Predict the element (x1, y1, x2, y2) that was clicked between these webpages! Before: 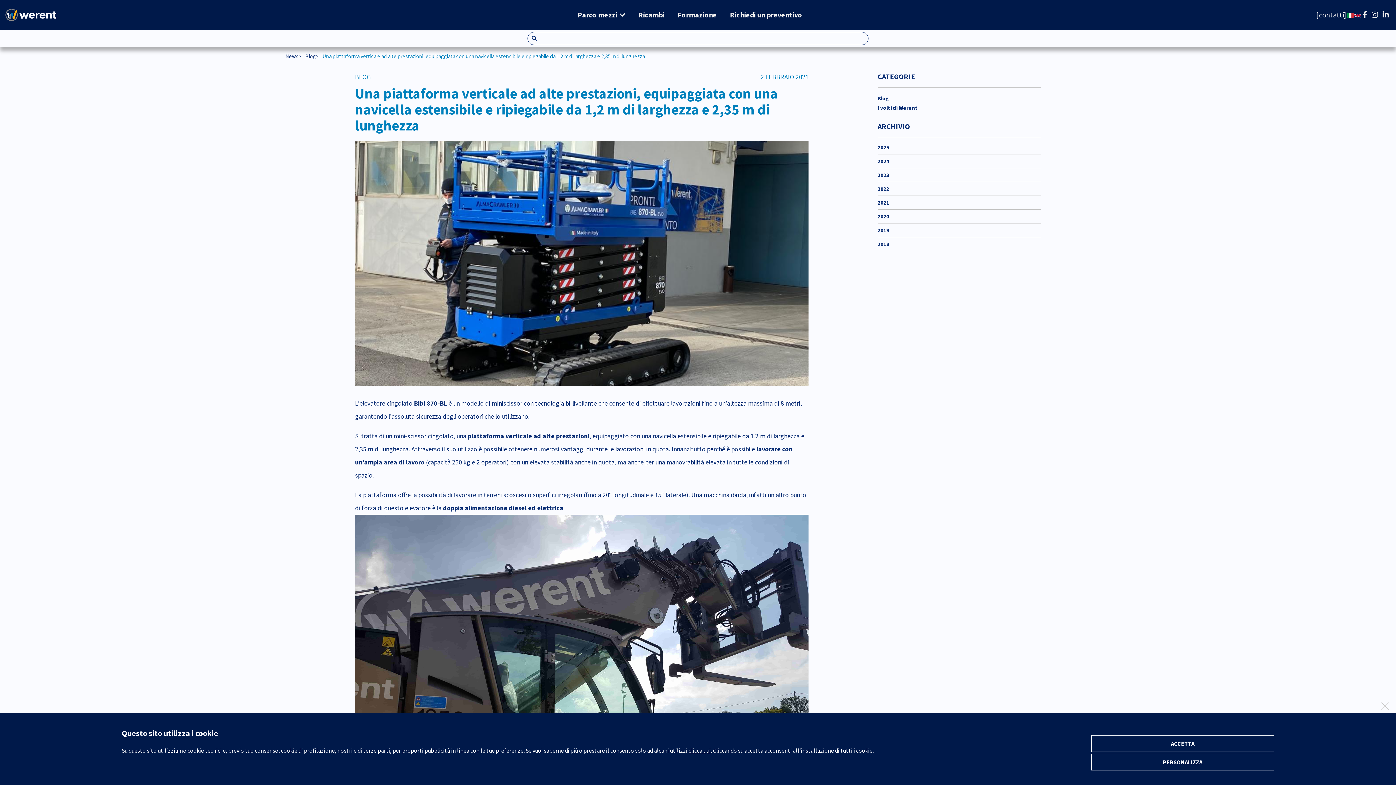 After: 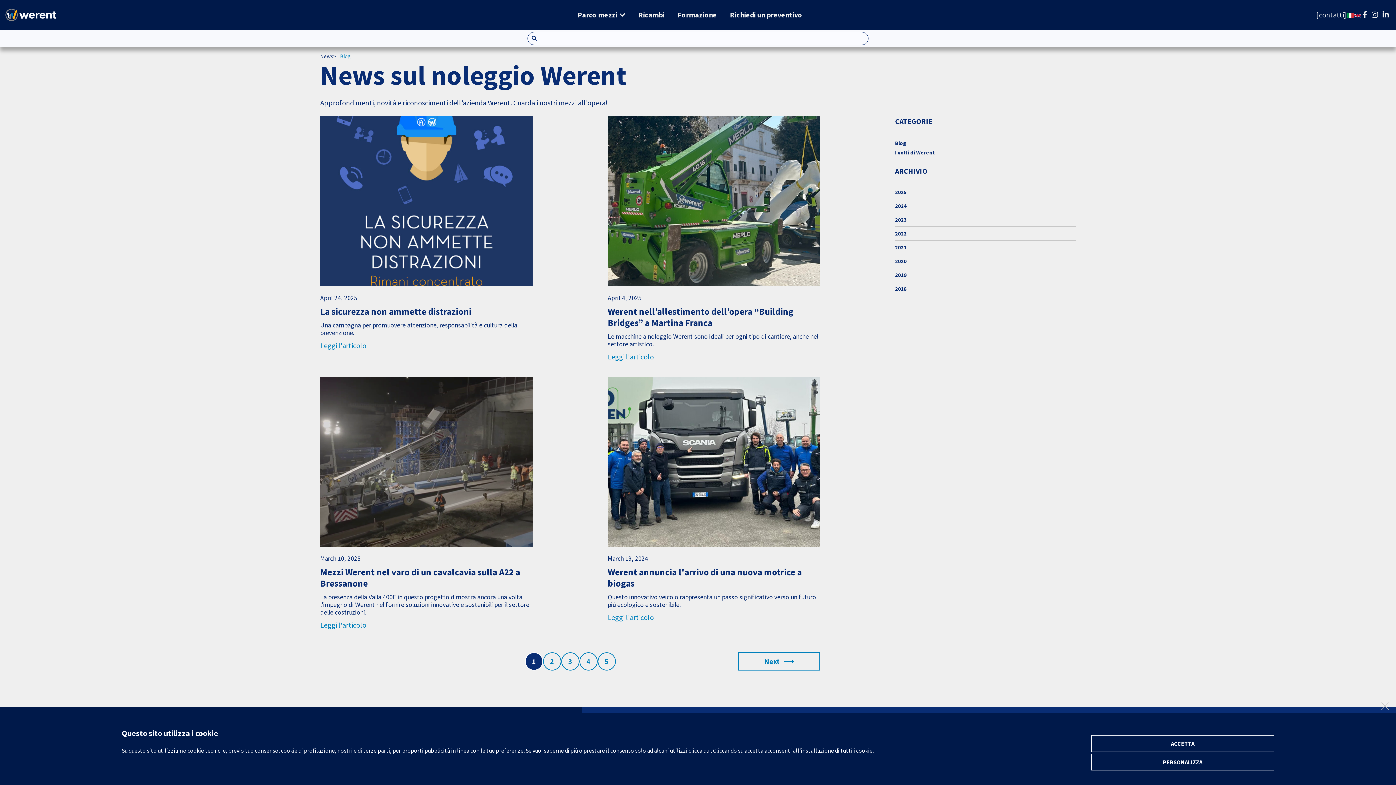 Action: bbox: (305, 52, 315, 59) label: Blog